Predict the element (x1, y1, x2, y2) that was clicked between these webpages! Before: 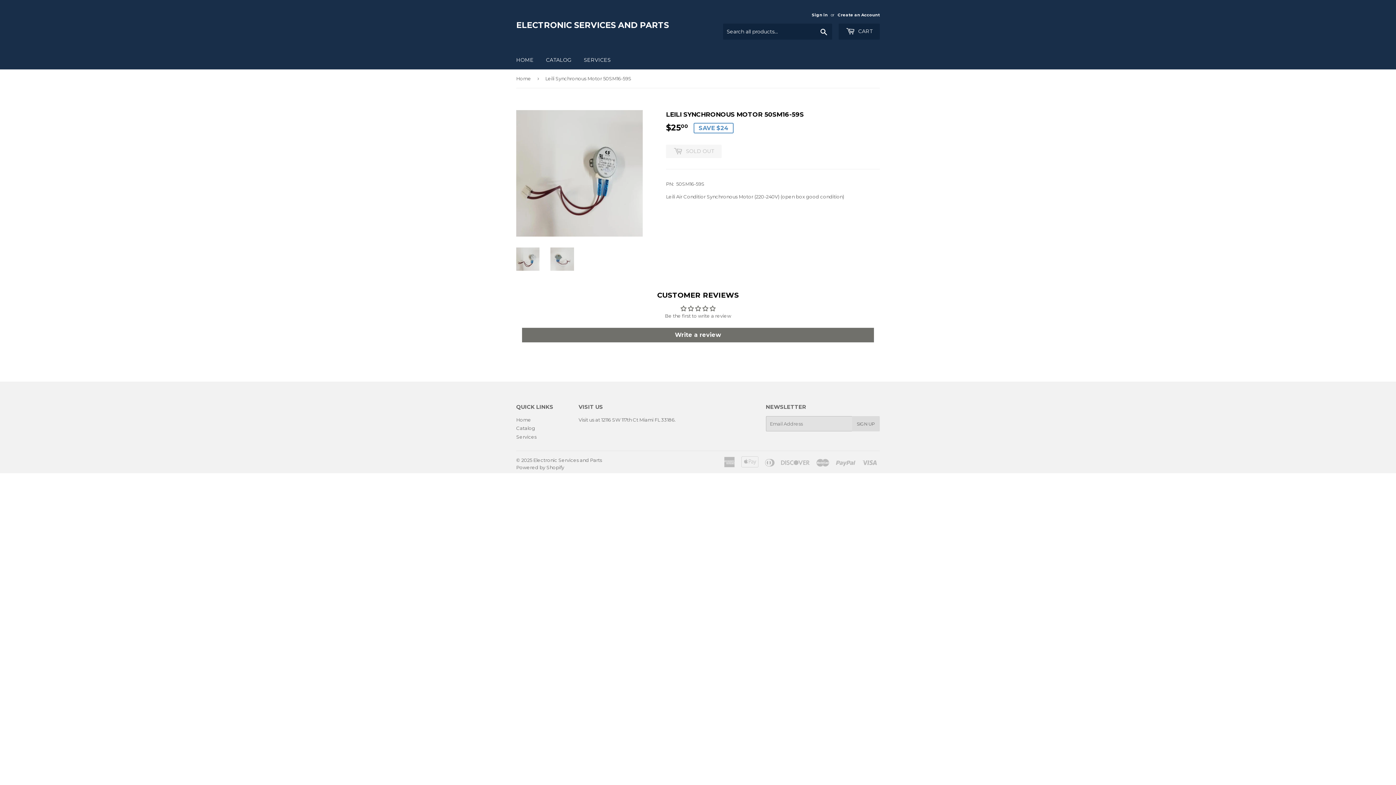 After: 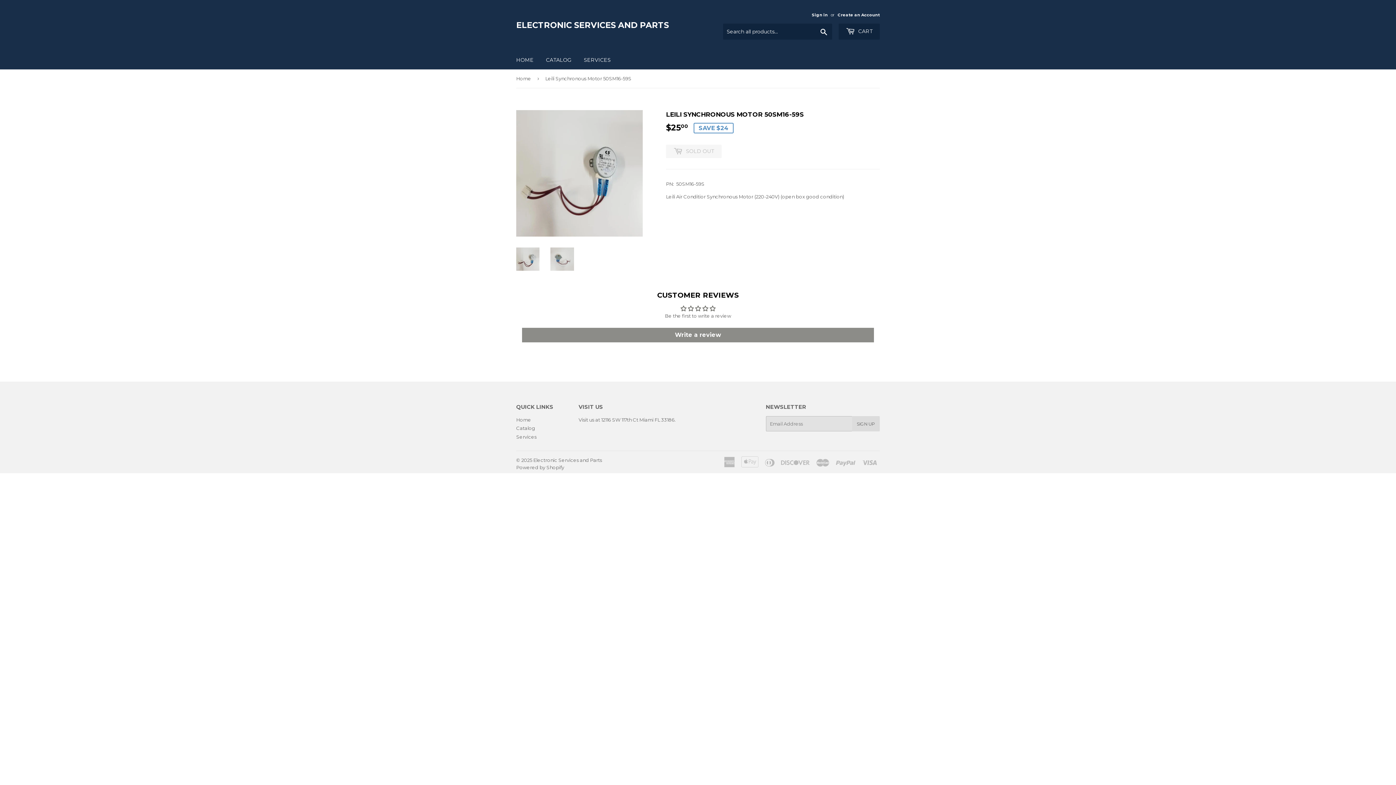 Action: bbox: (522, 328, 874, 342) label: Write a review